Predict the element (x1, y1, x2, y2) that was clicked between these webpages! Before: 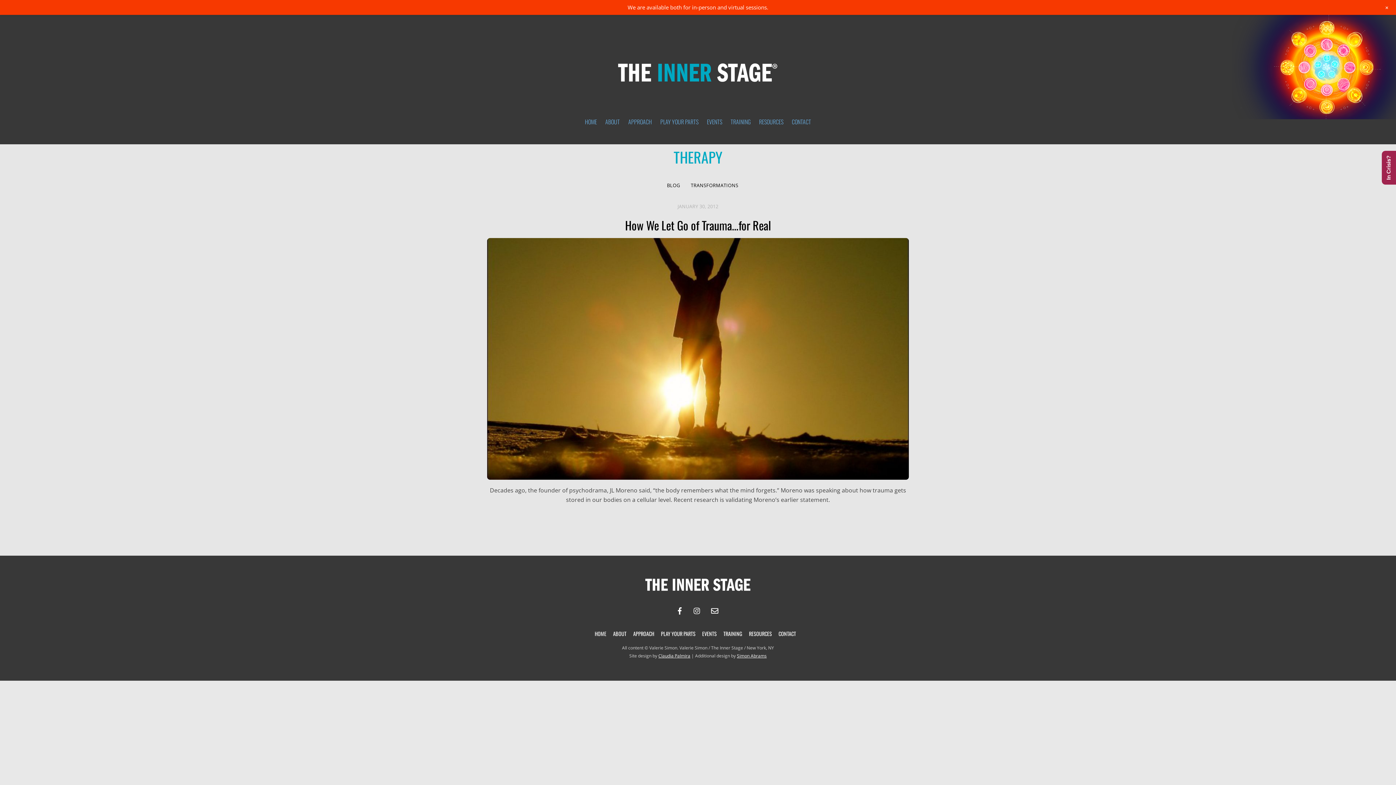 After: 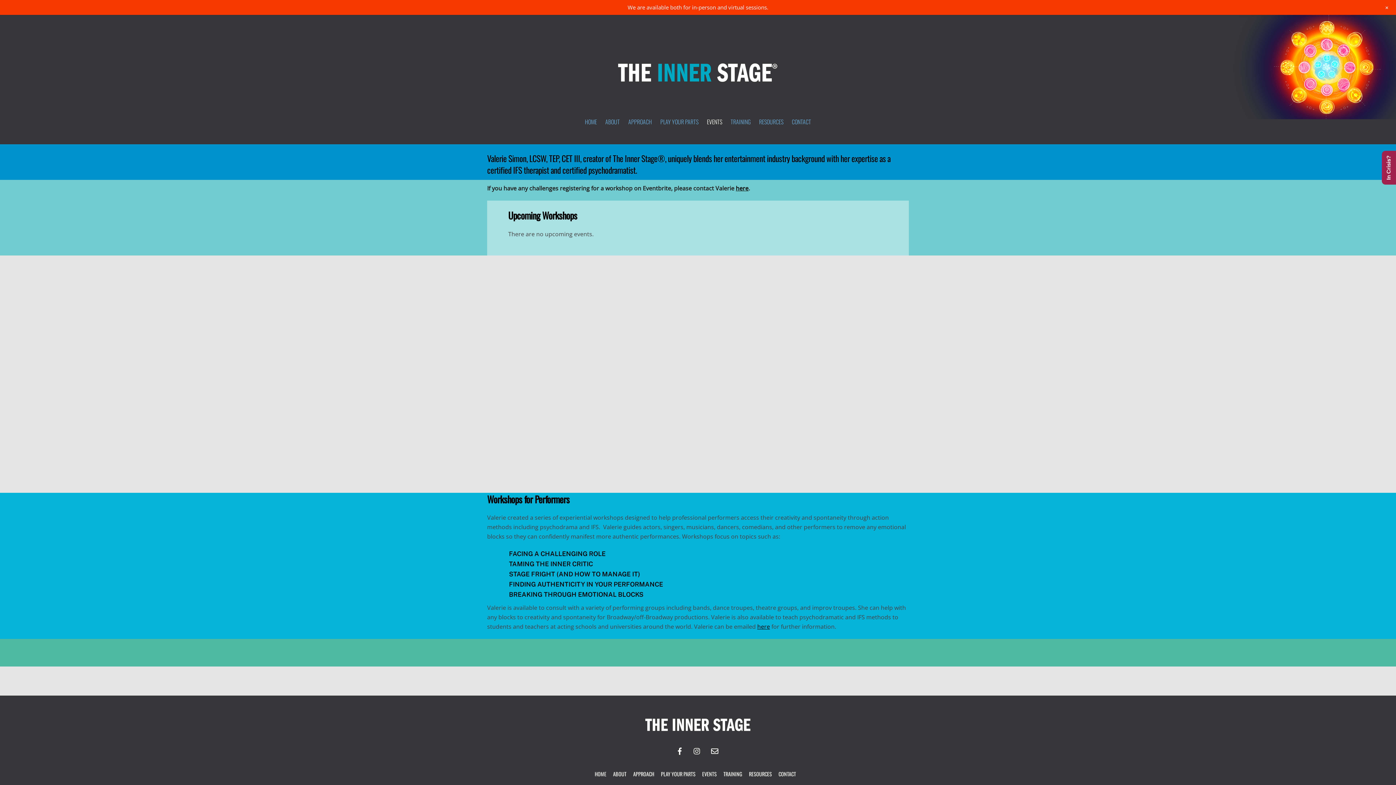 Action: label: EVENTS bbox: (703, 113, 725, 129)